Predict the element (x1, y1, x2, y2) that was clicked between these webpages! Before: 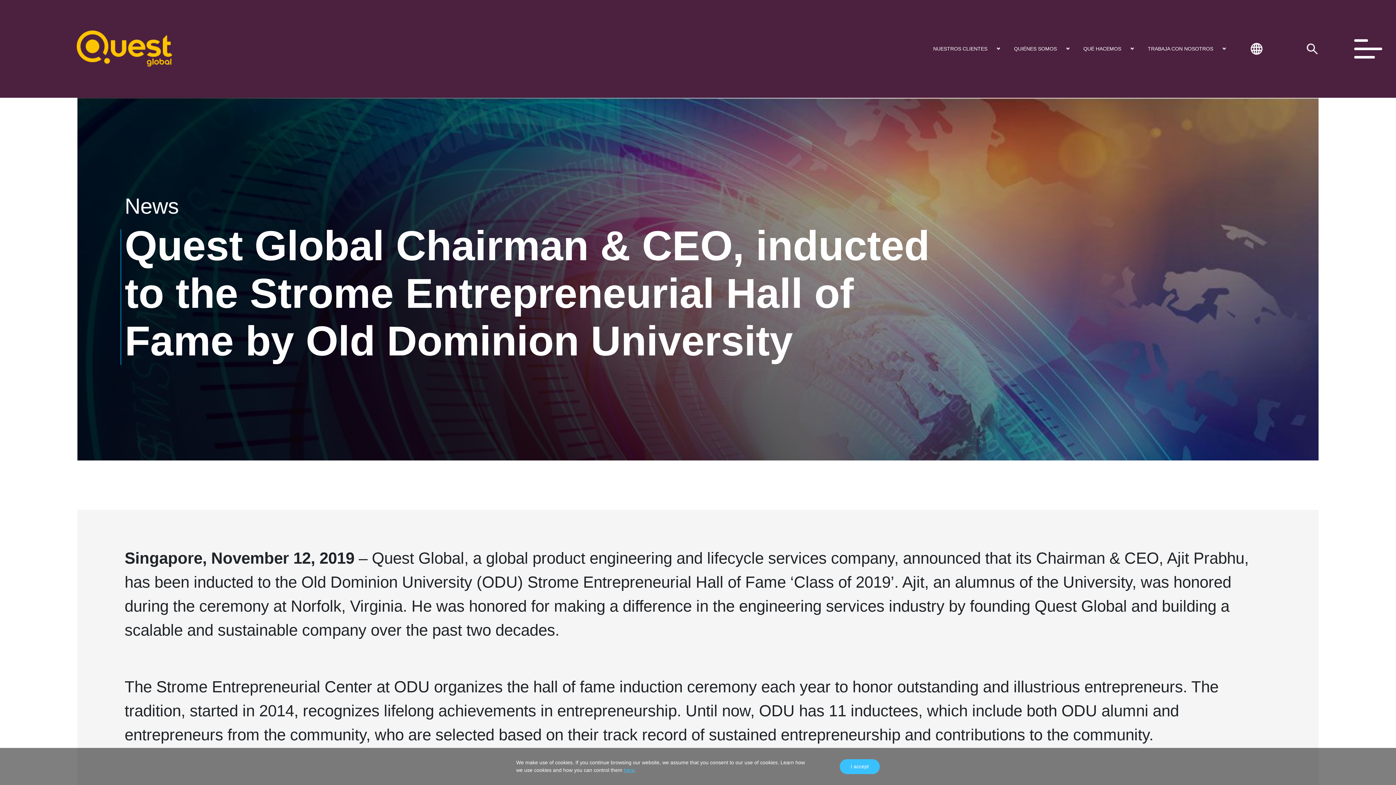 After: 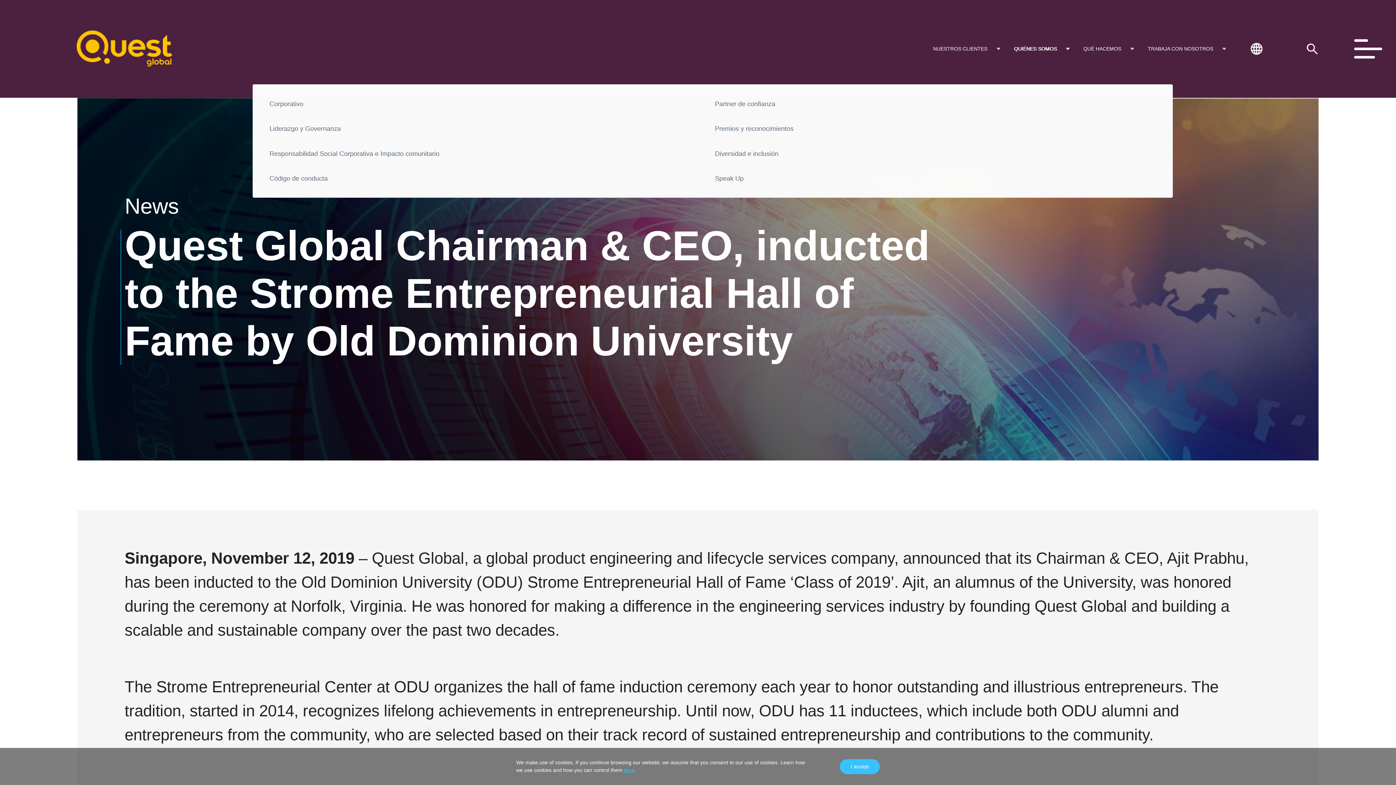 Action: label: QUIÉNES SOMOS  bbox: (1011, 43, 1072, 54)